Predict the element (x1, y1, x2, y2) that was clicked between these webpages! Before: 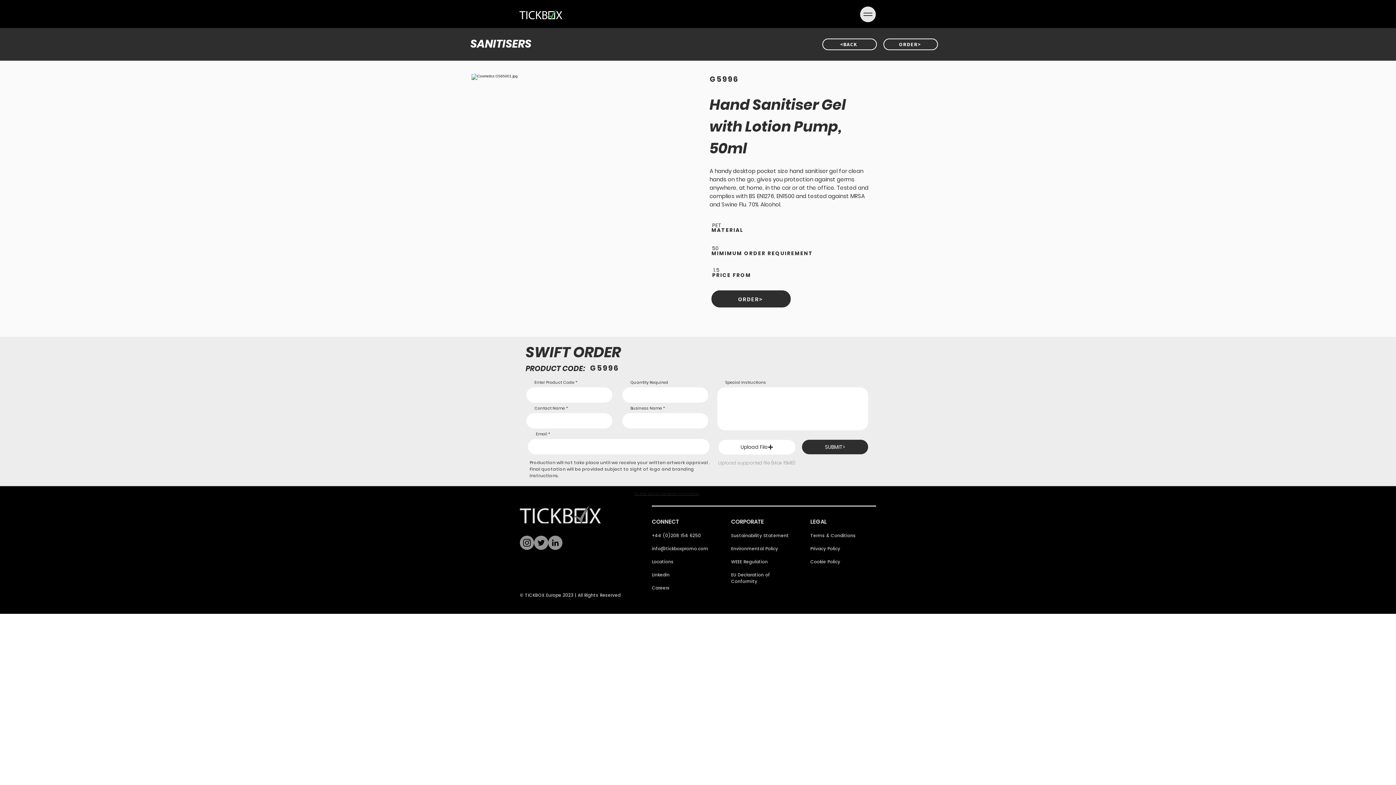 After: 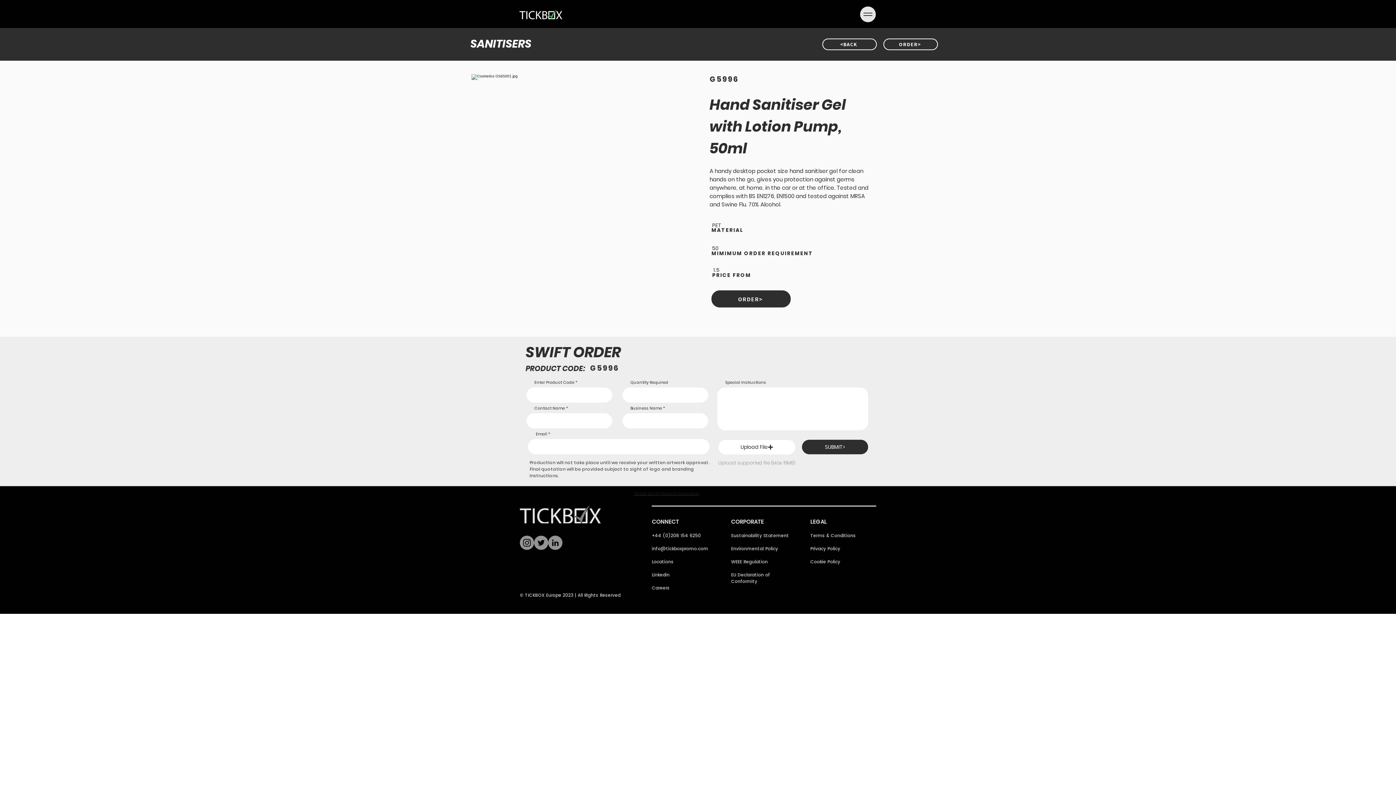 Action: label: ORDER> bbox: (711, 290, 790, 307)